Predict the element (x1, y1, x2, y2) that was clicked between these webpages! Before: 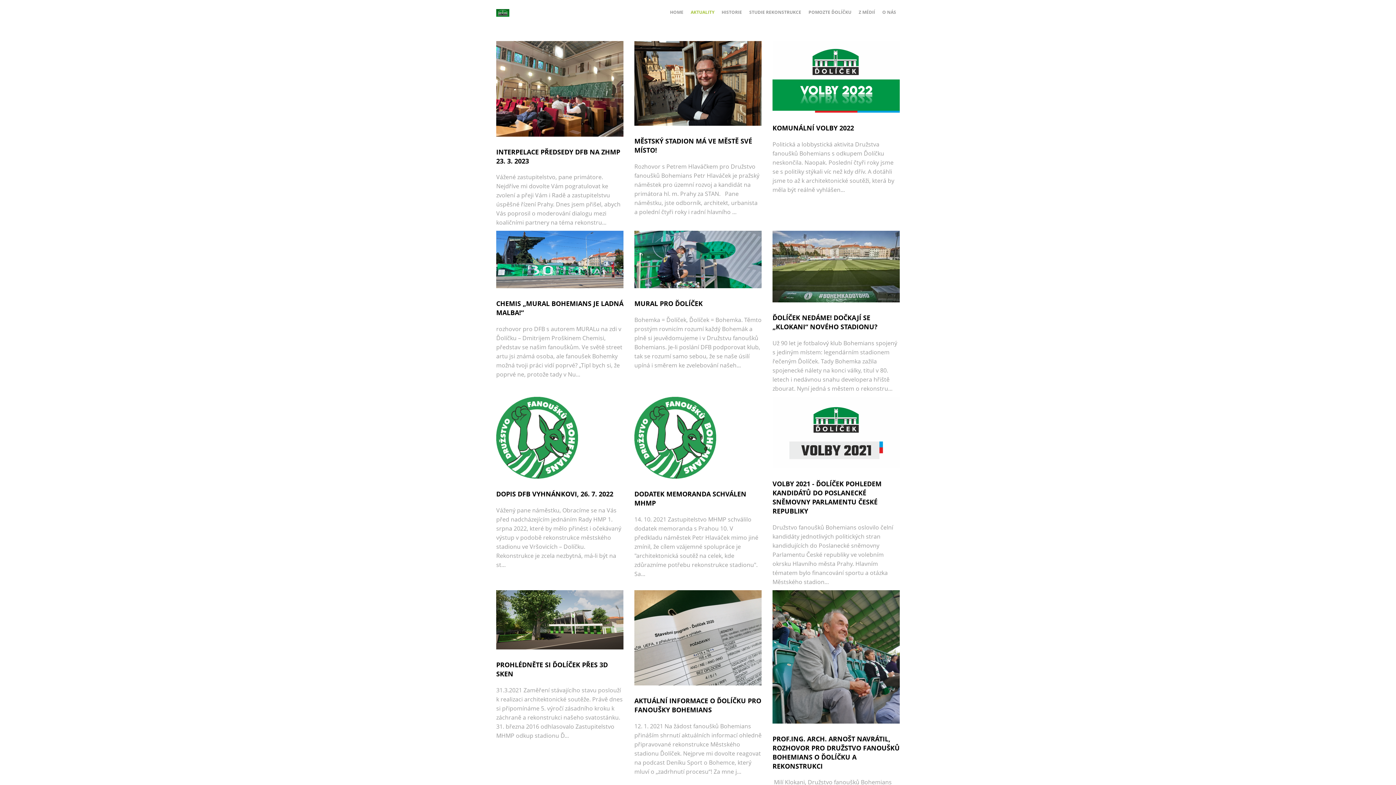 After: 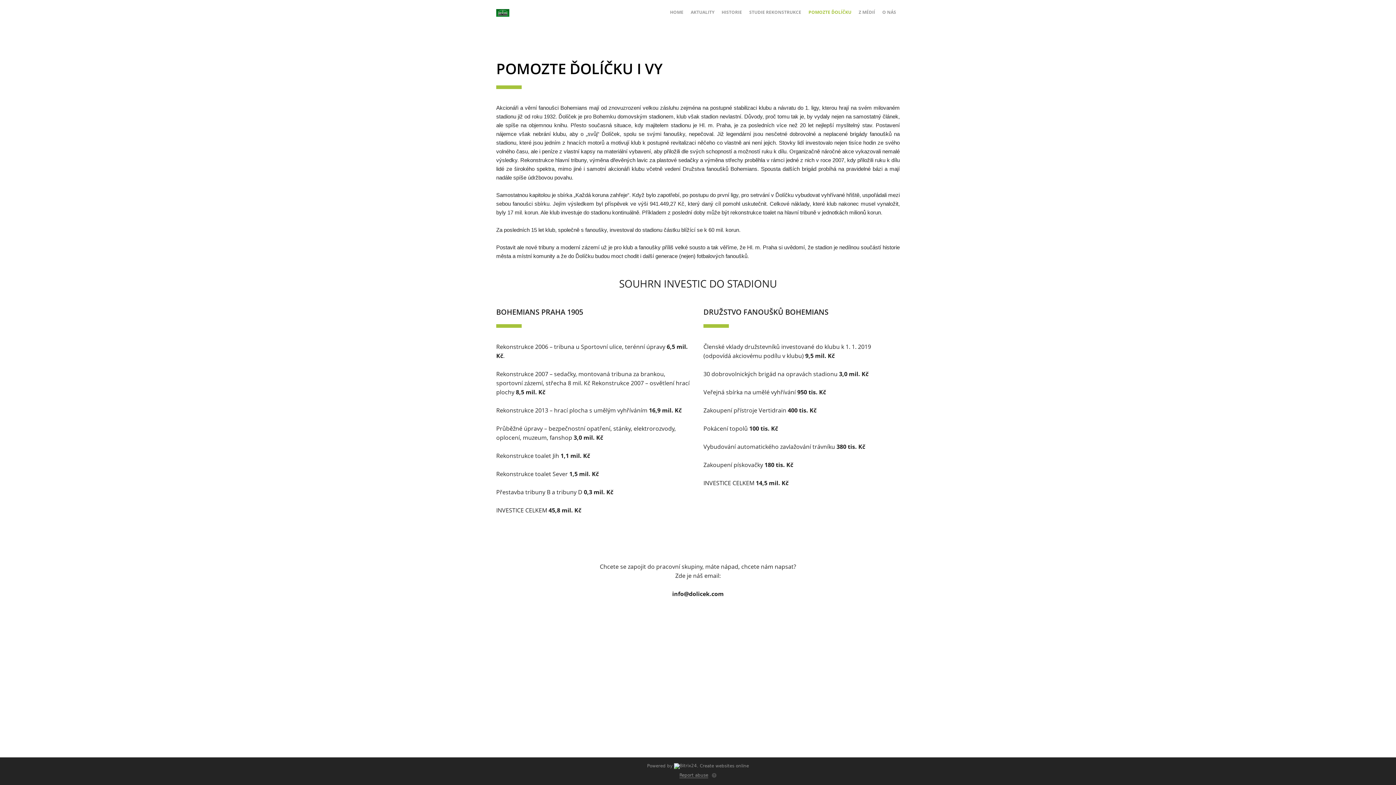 Action: bbox: (808, 8, 851, 15) label: POMOZTE ĎOLÍČKU